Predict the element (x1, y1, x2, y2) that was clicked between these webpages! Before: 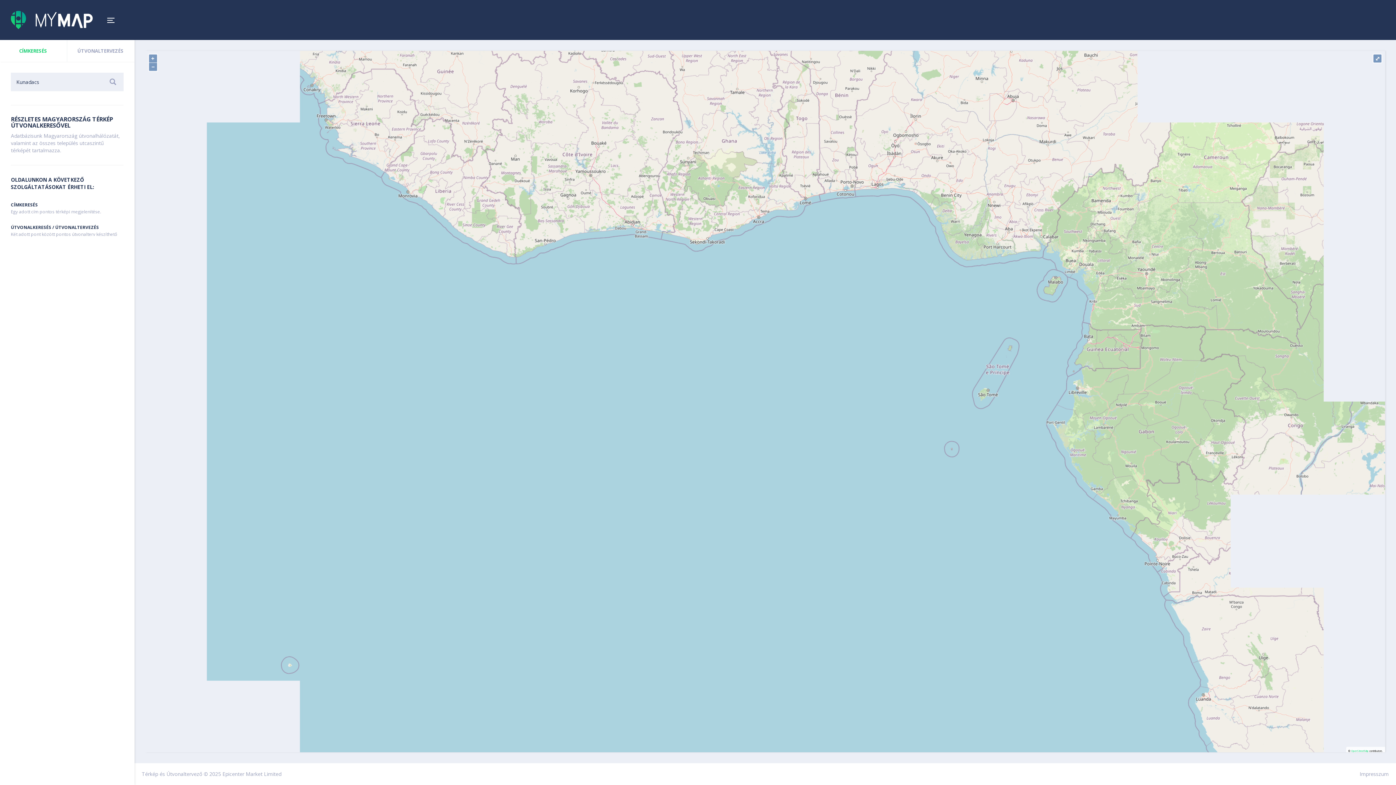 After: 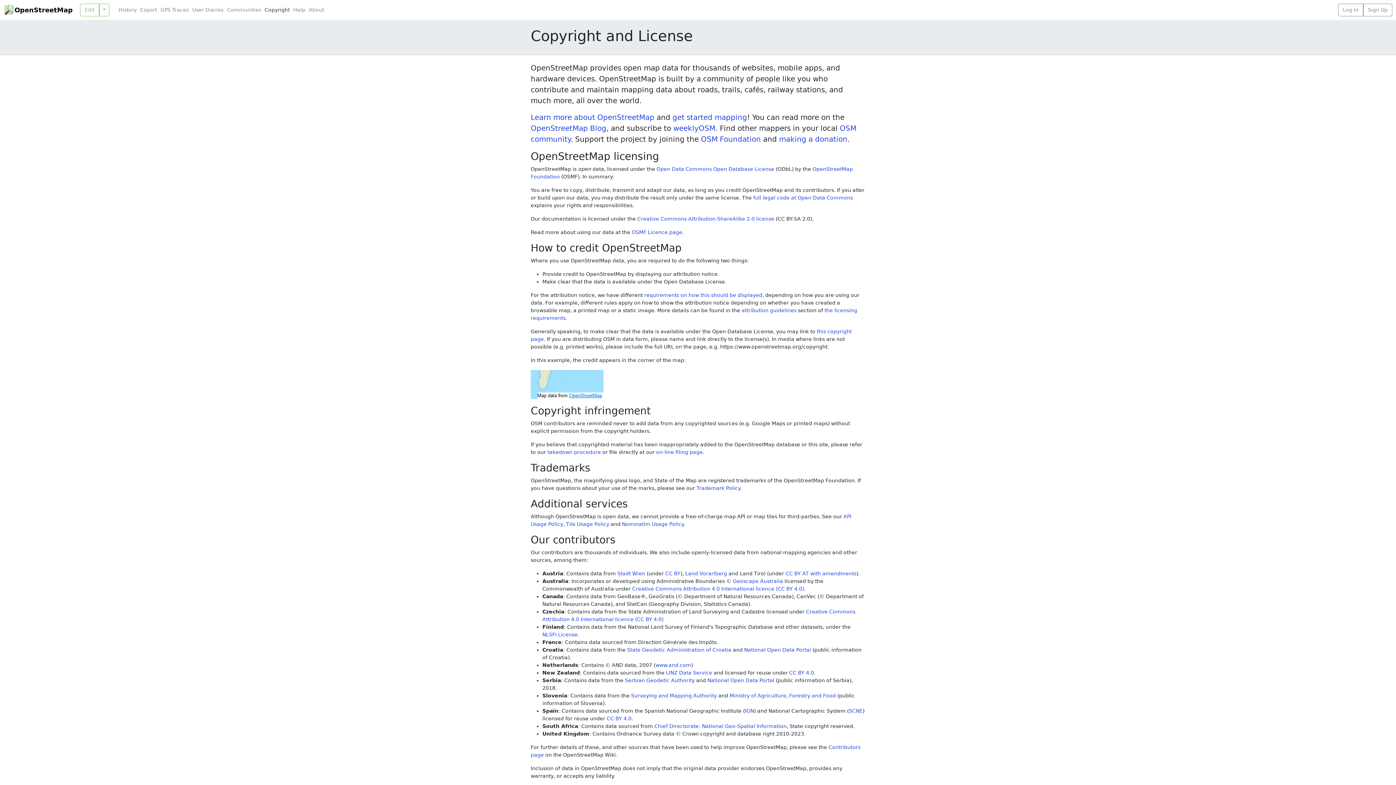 Action: label: OpenStreetMap bbox: (1351, 749, 1368, 752)